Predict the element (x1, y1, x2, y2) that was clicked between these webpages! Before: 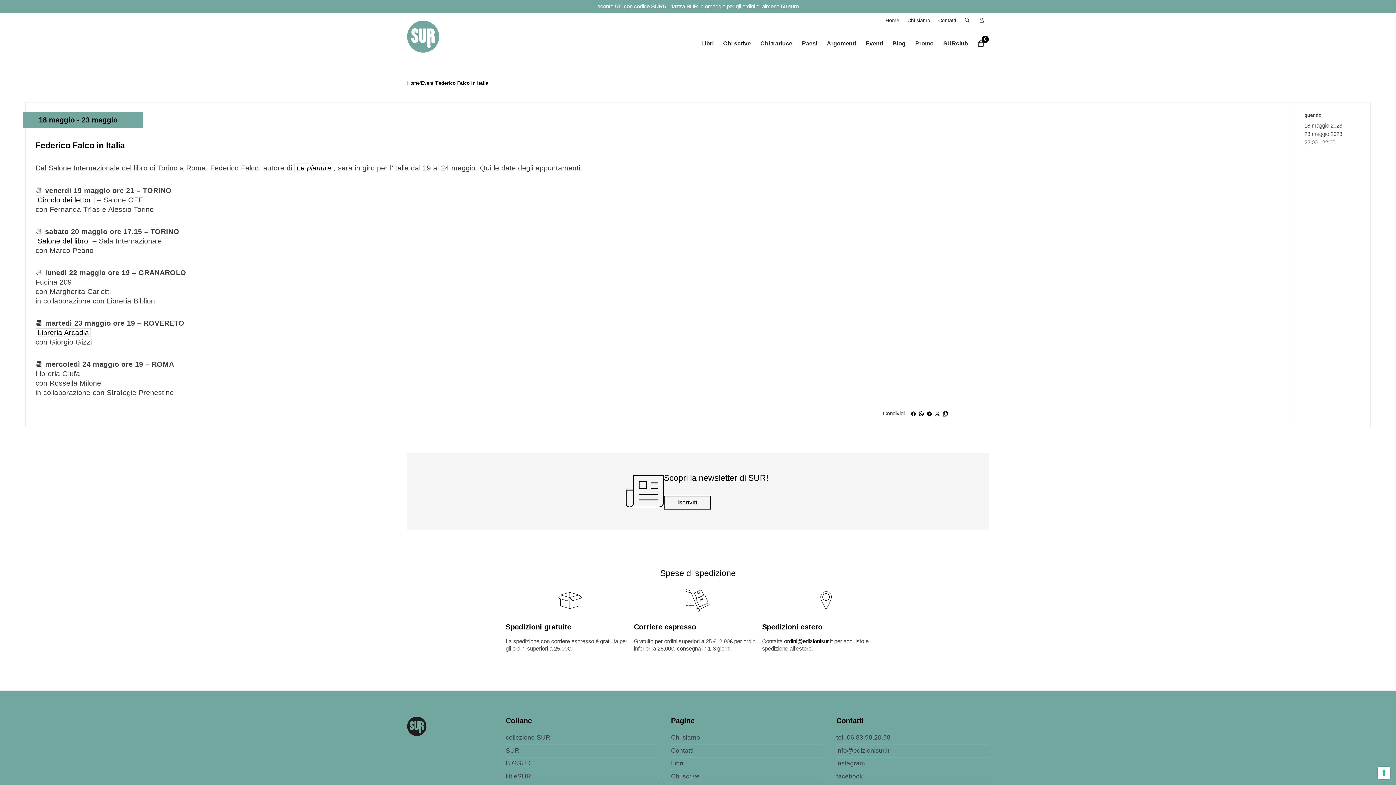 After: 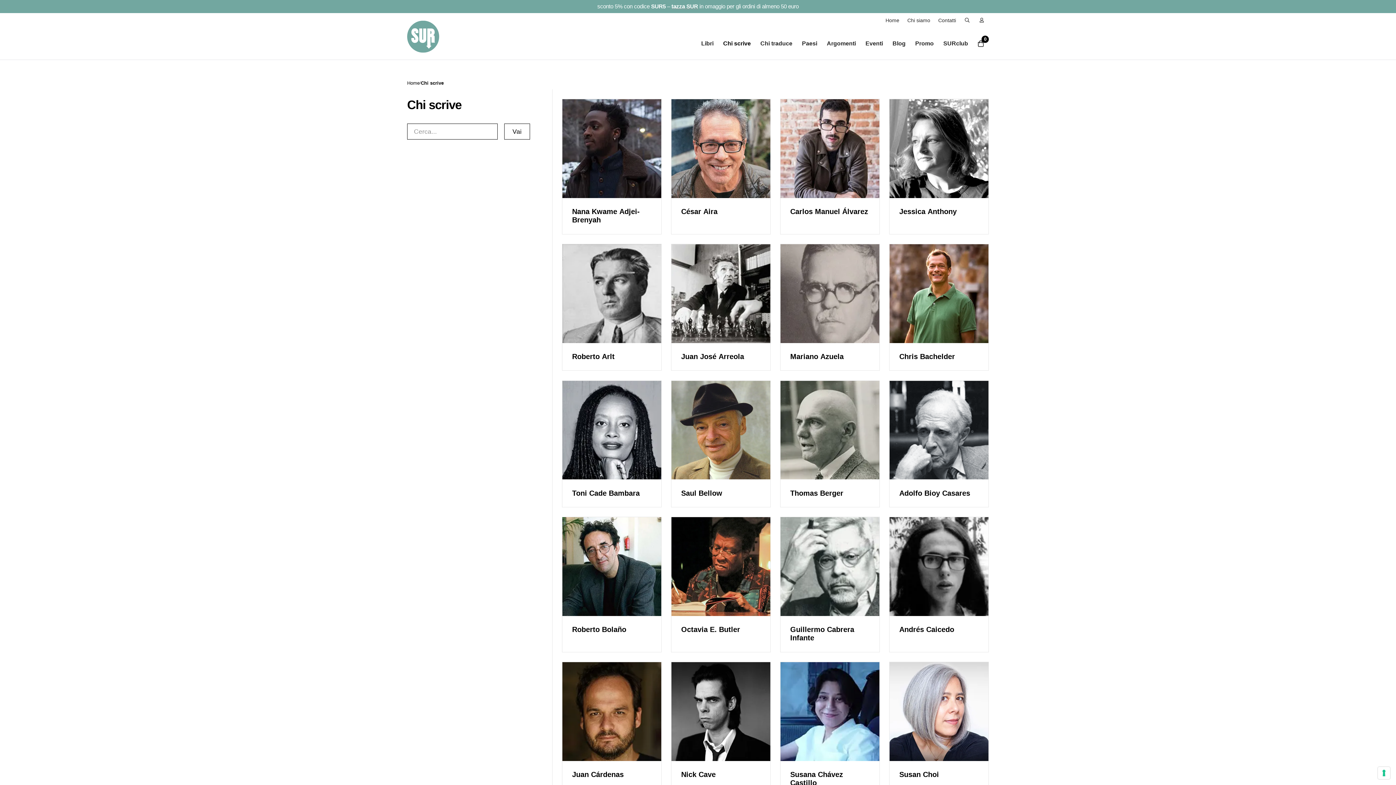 Action: label: Chi scrive bbox: (718, 32, 755, 54)